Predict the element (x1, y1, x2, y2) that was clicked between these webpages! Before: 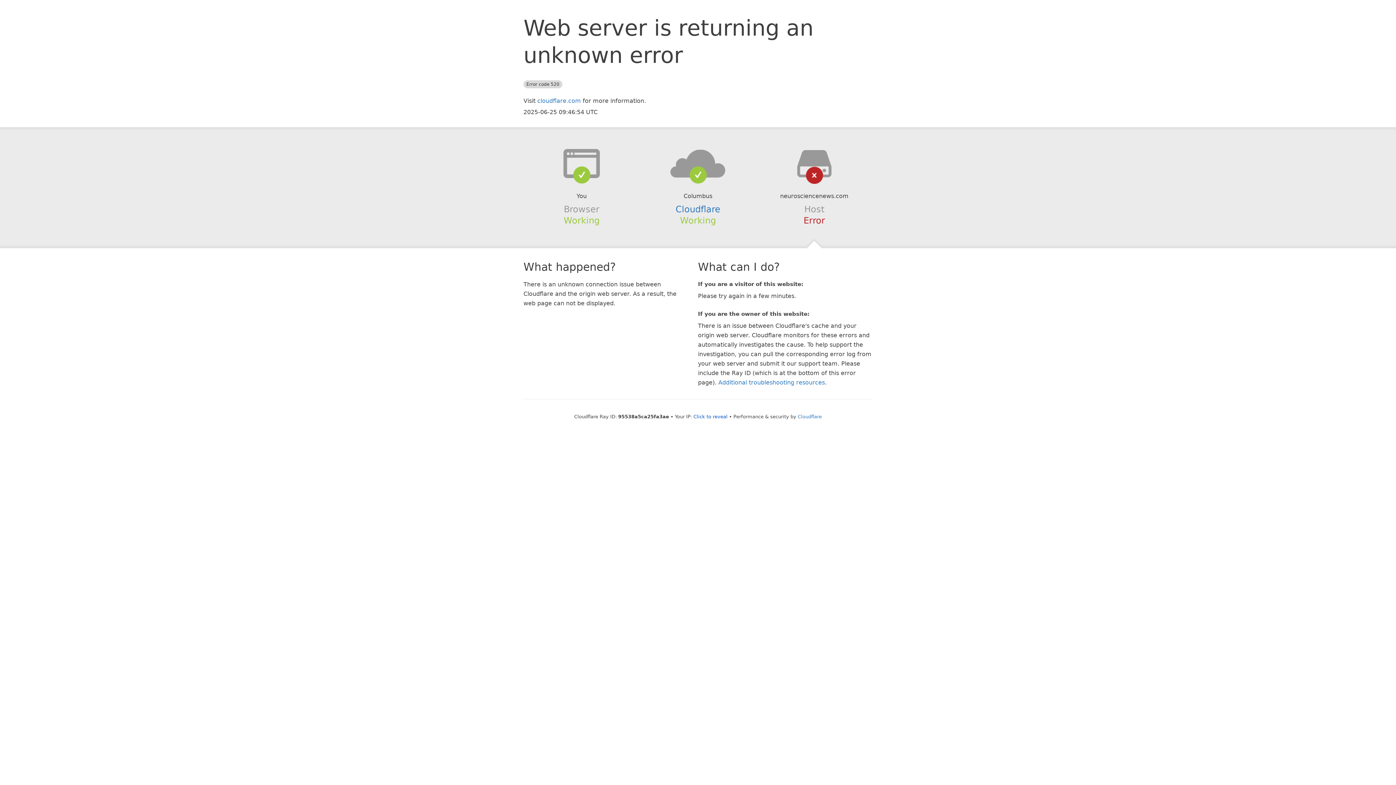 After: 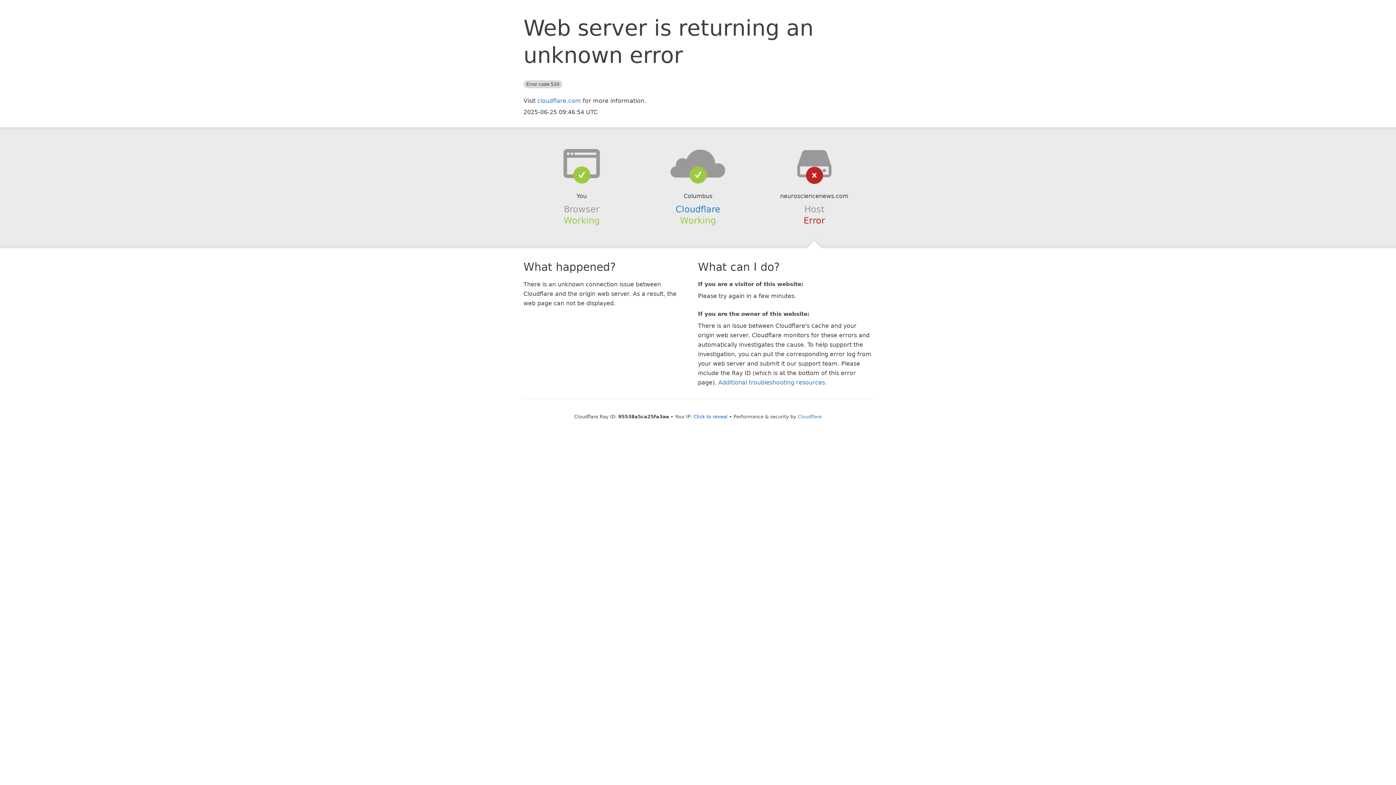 Action: bbox: (639, 148, 756, 178)